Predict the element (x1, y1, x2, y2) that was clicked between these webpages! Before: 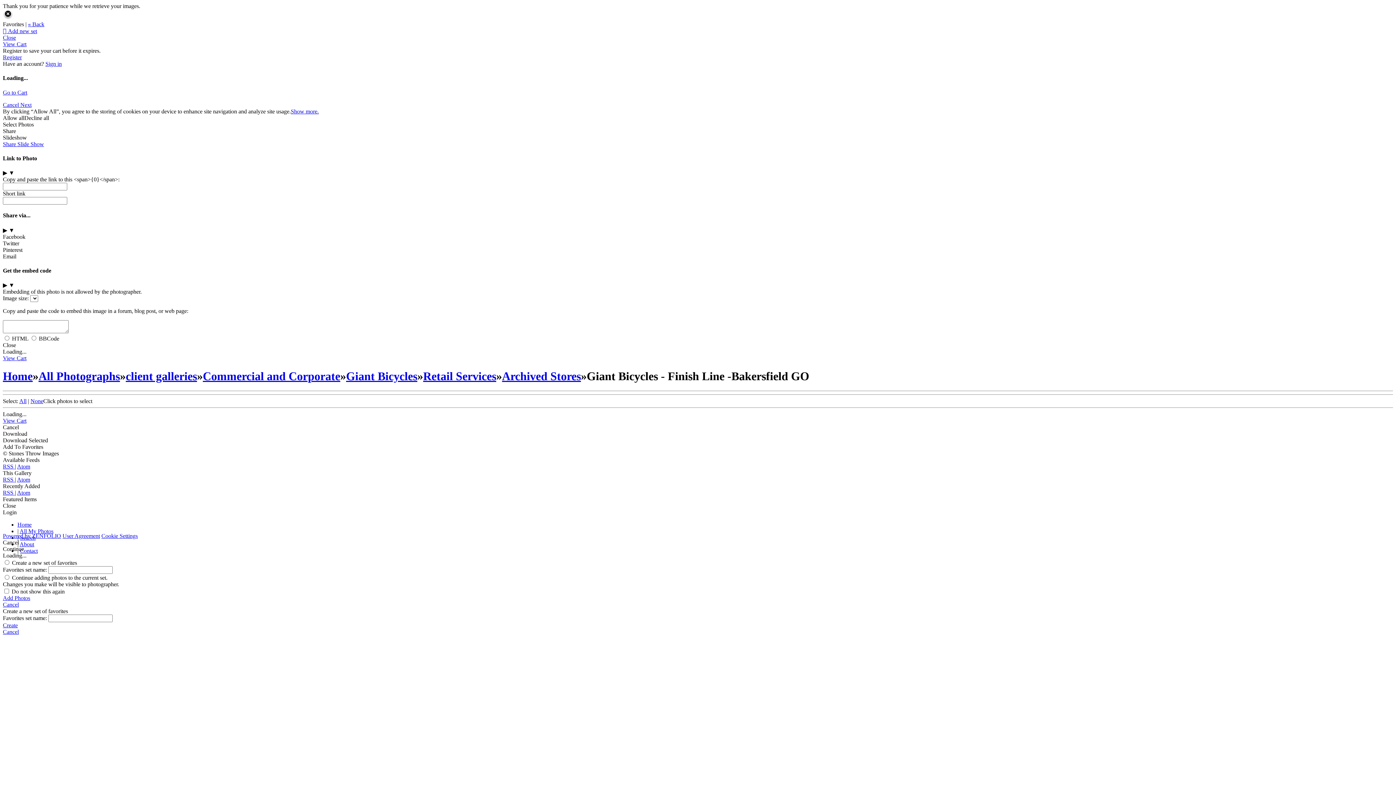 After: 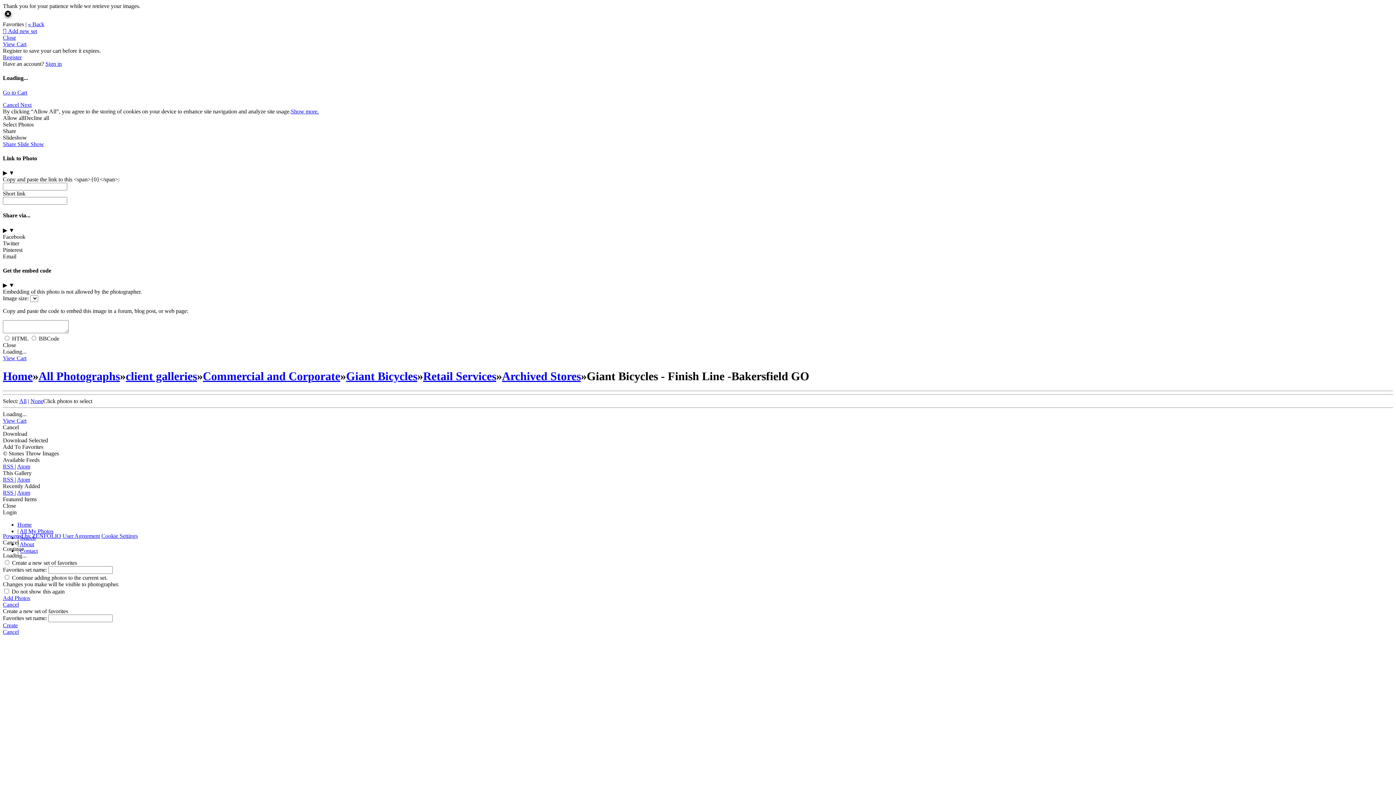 Action: bbox: (2, 622, 1393, 629) label: Create